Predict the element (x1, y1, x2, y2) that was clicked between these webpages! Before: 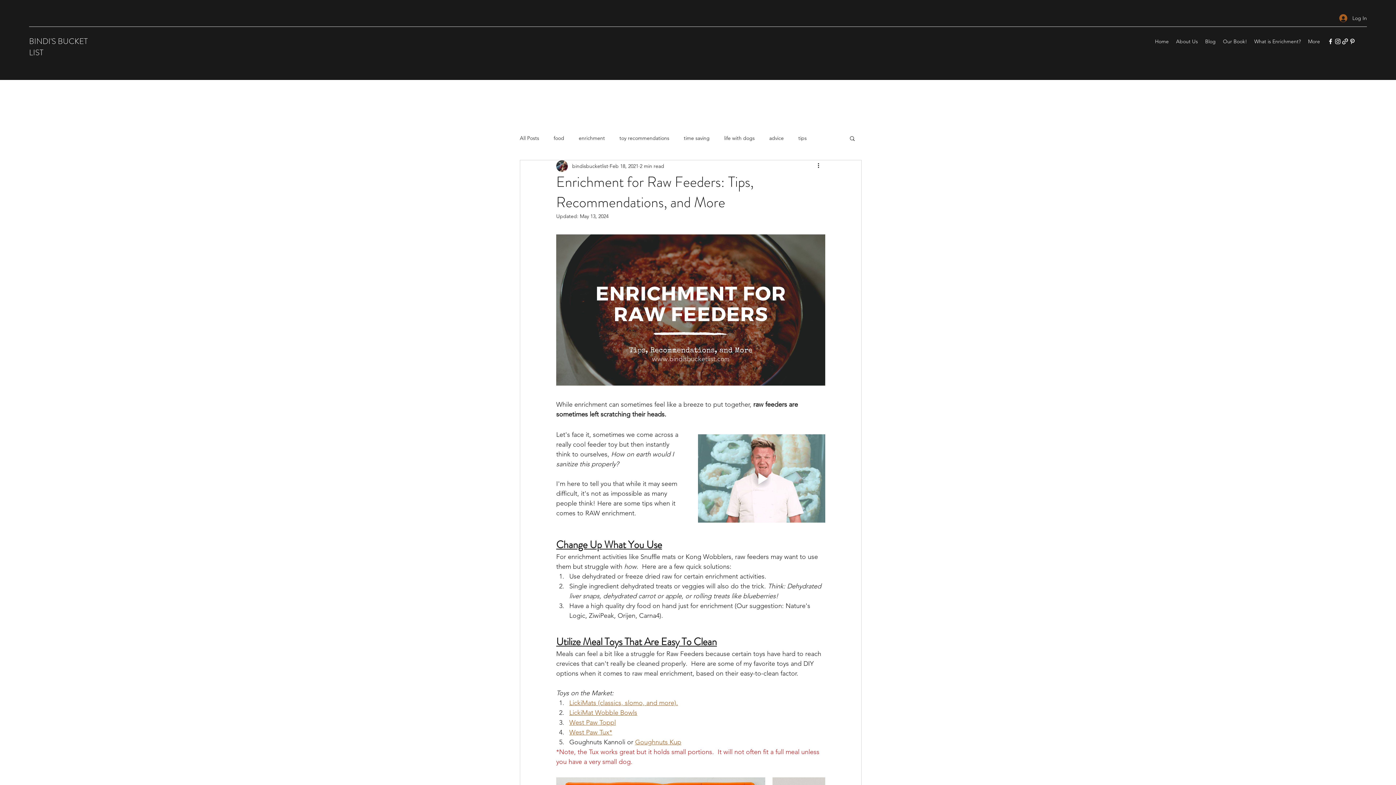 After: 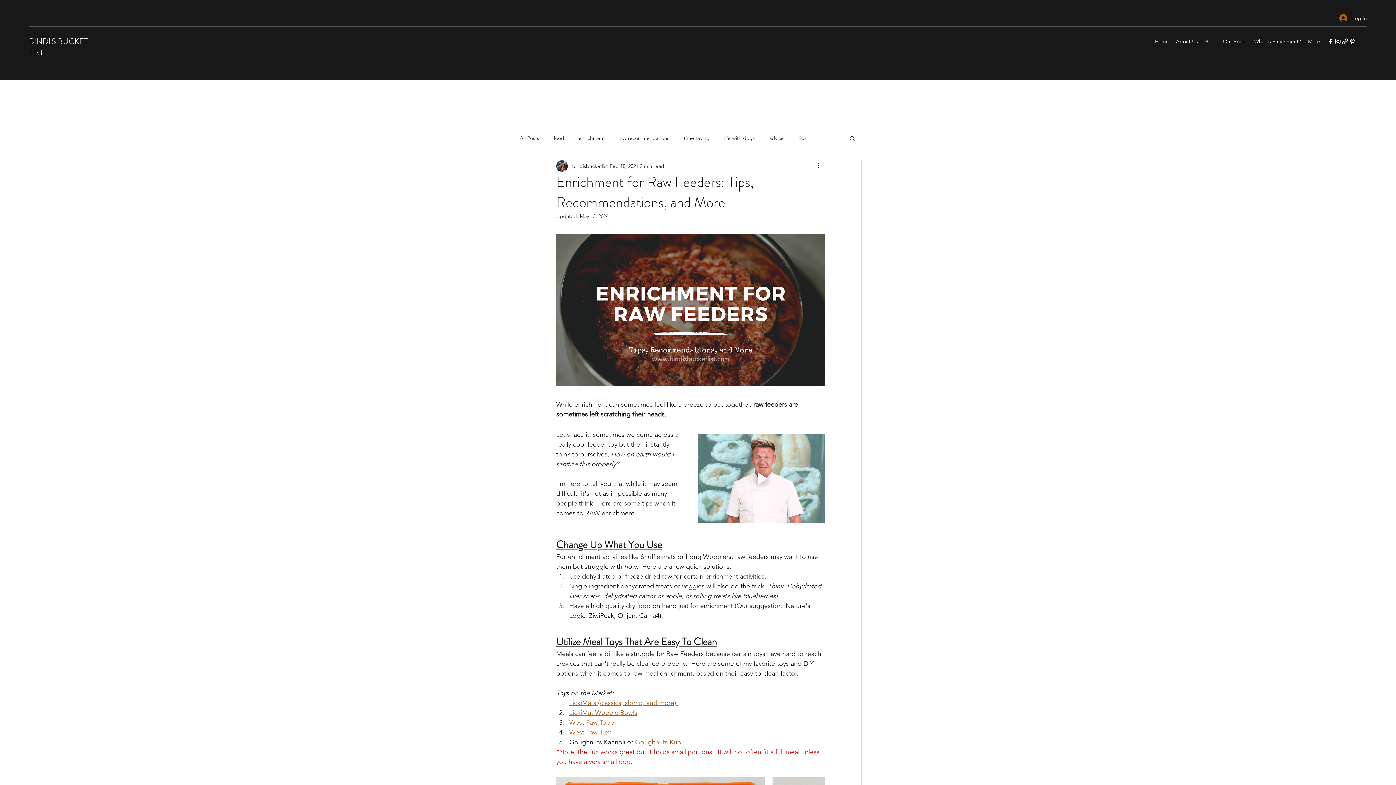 Action: label: Facebook bbox: (1327, 37, 1334, 45)